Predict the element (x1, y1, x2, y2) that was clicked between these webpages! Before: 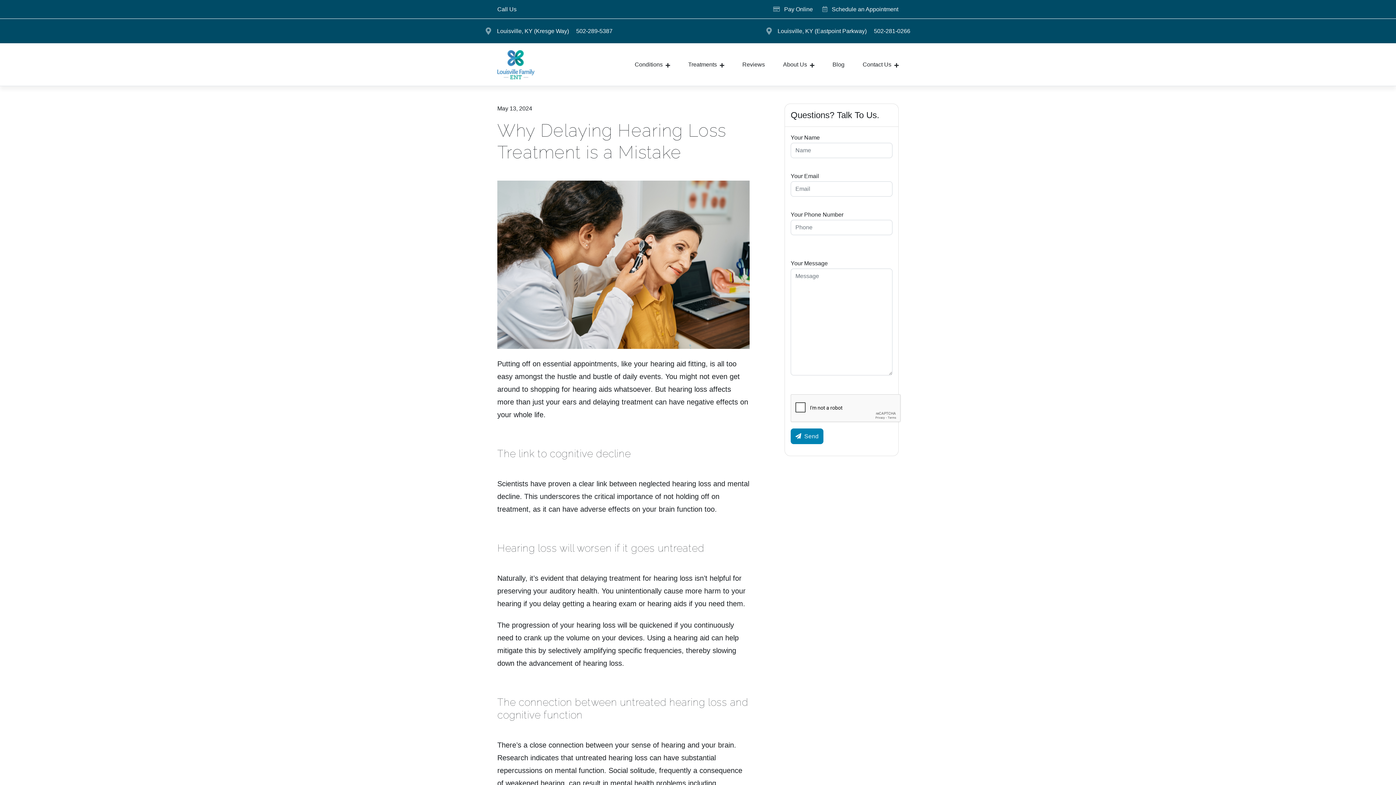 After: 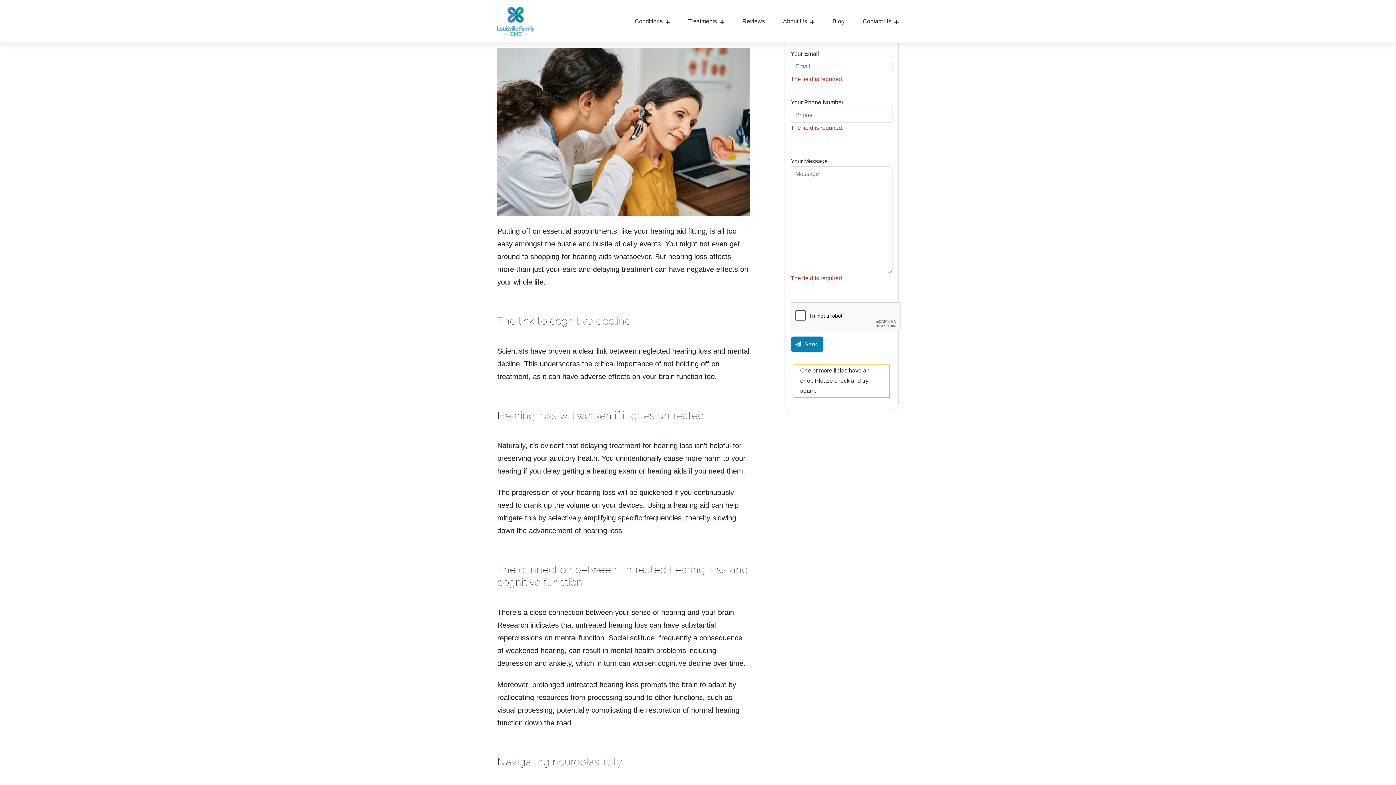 Action: bbox: (790, 428, 823, 444) label: Send